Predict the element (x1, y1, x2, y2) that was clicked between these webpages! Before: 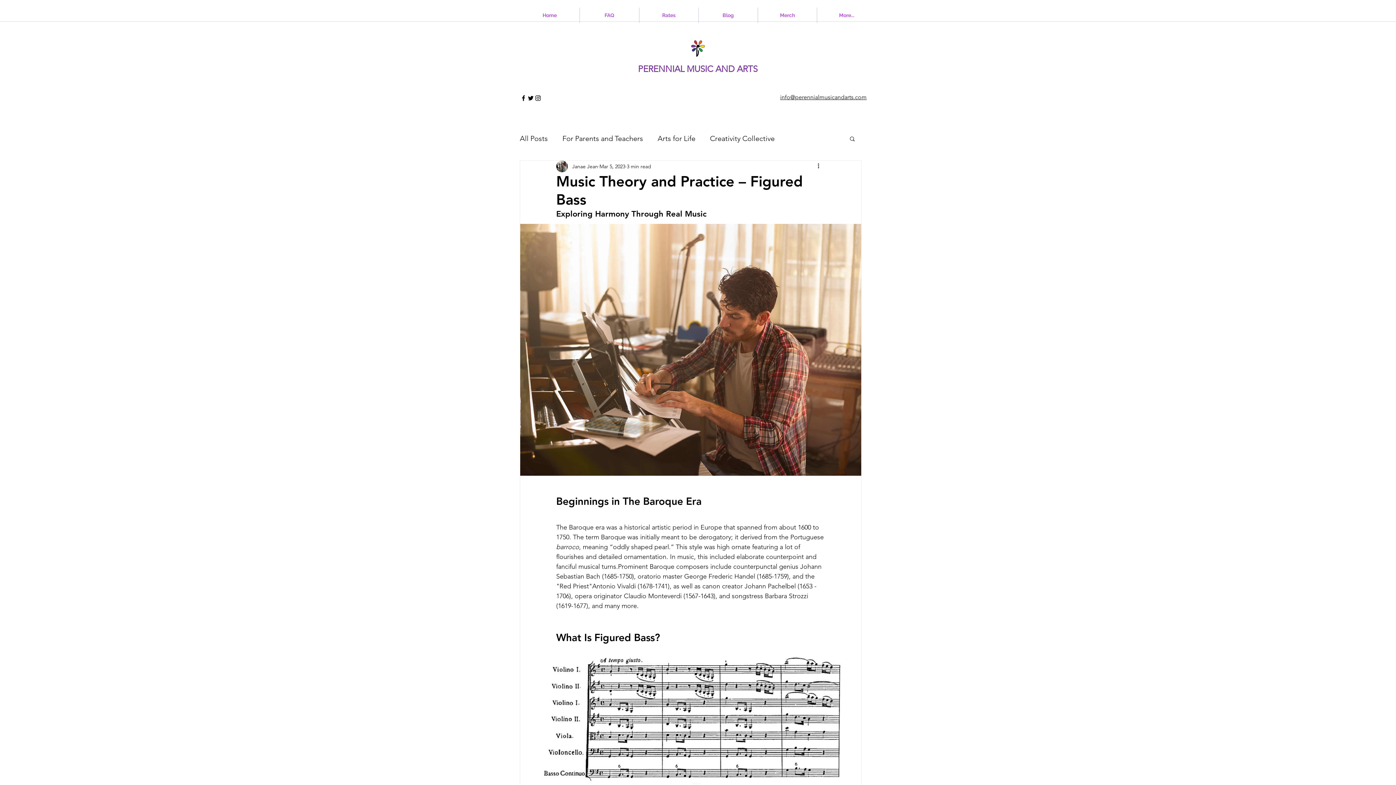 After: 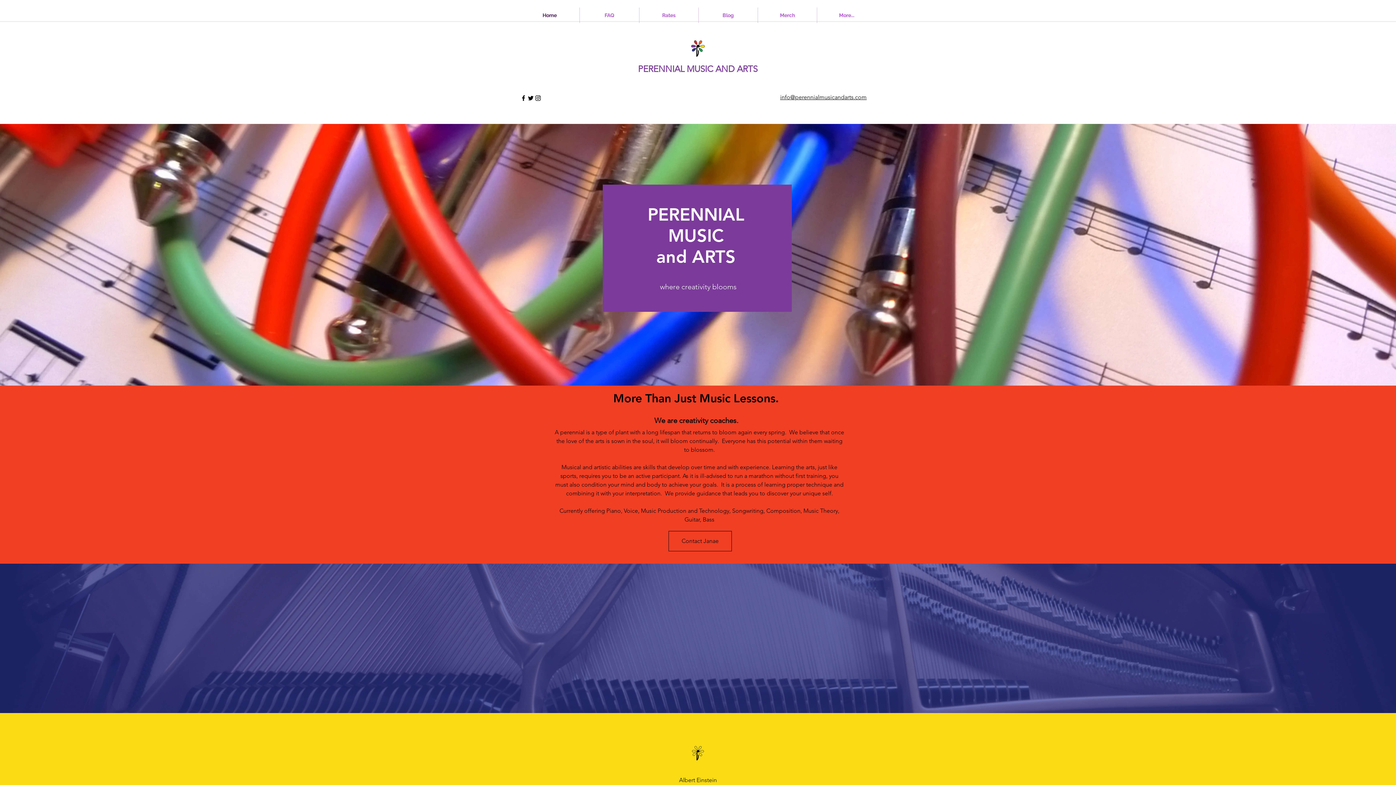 Action: bbox: (520, 7, 579, 22) label: Home